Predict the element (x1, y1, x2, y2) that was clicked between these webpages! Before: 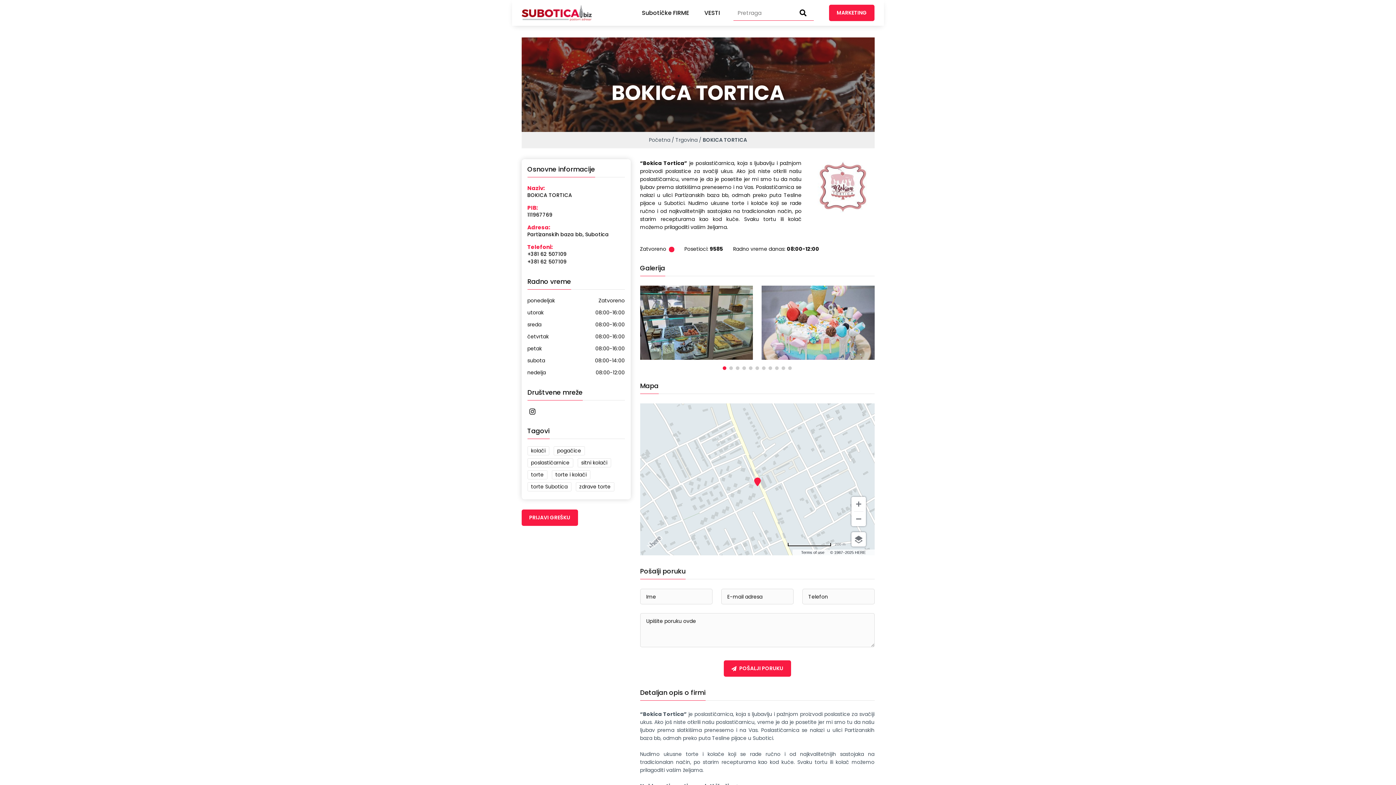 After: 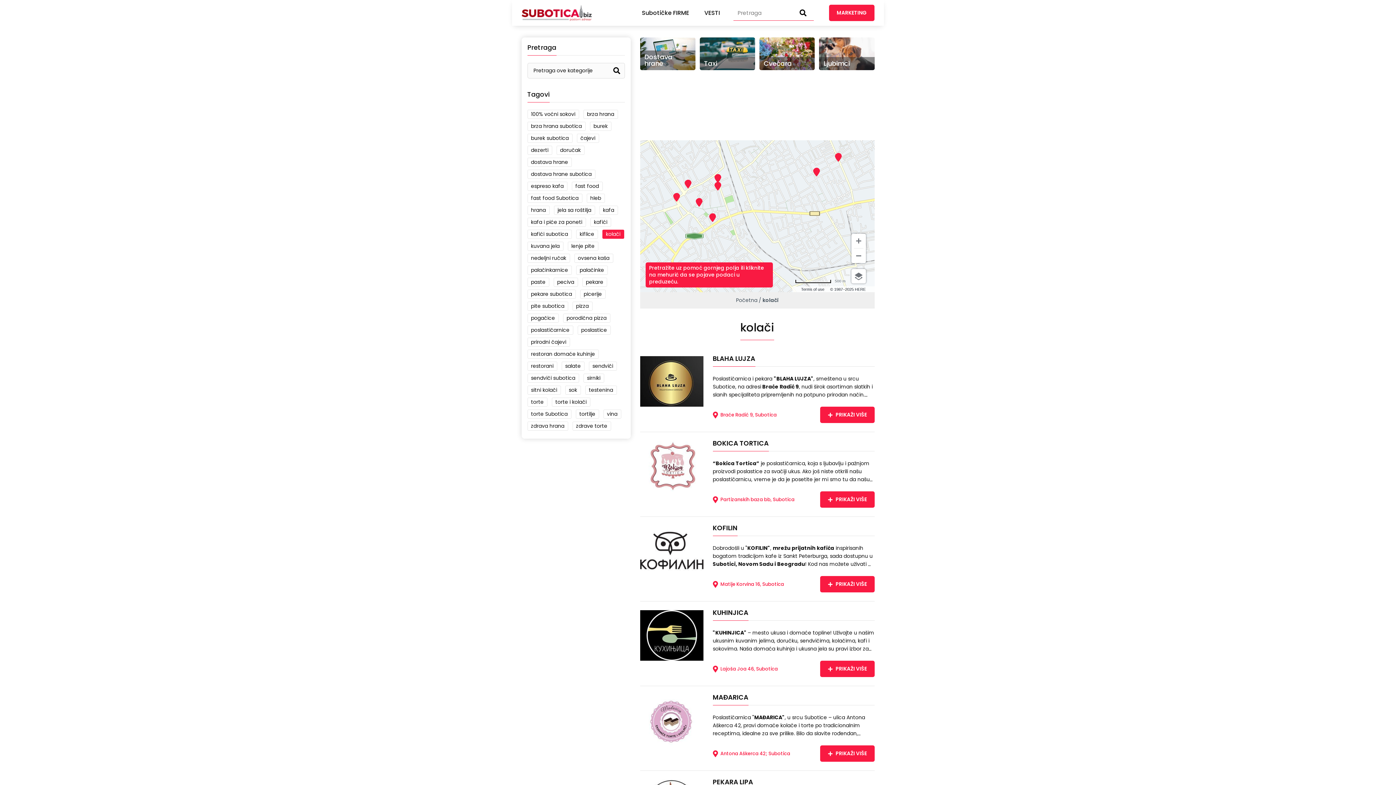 Action: bbox: (527, 446, 549, 455) label: kolači